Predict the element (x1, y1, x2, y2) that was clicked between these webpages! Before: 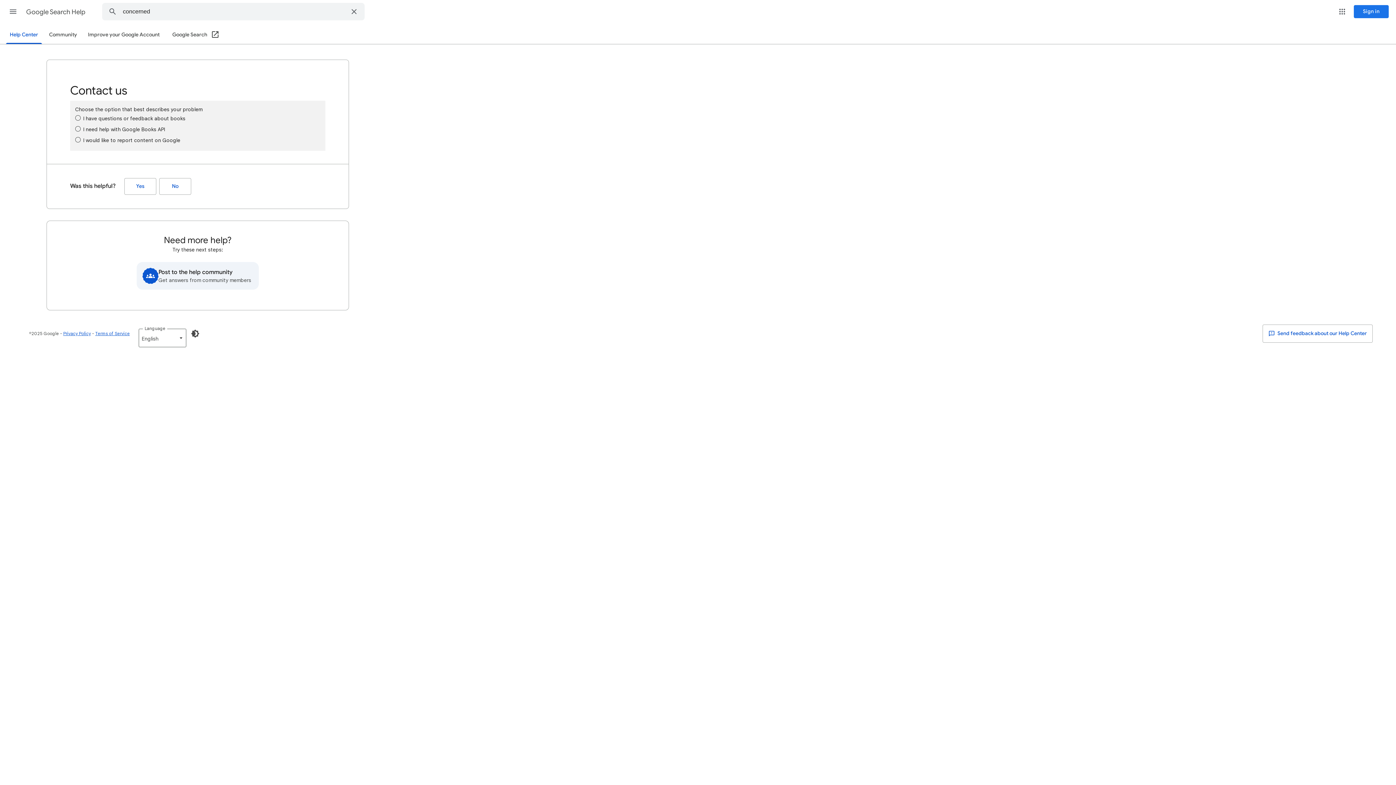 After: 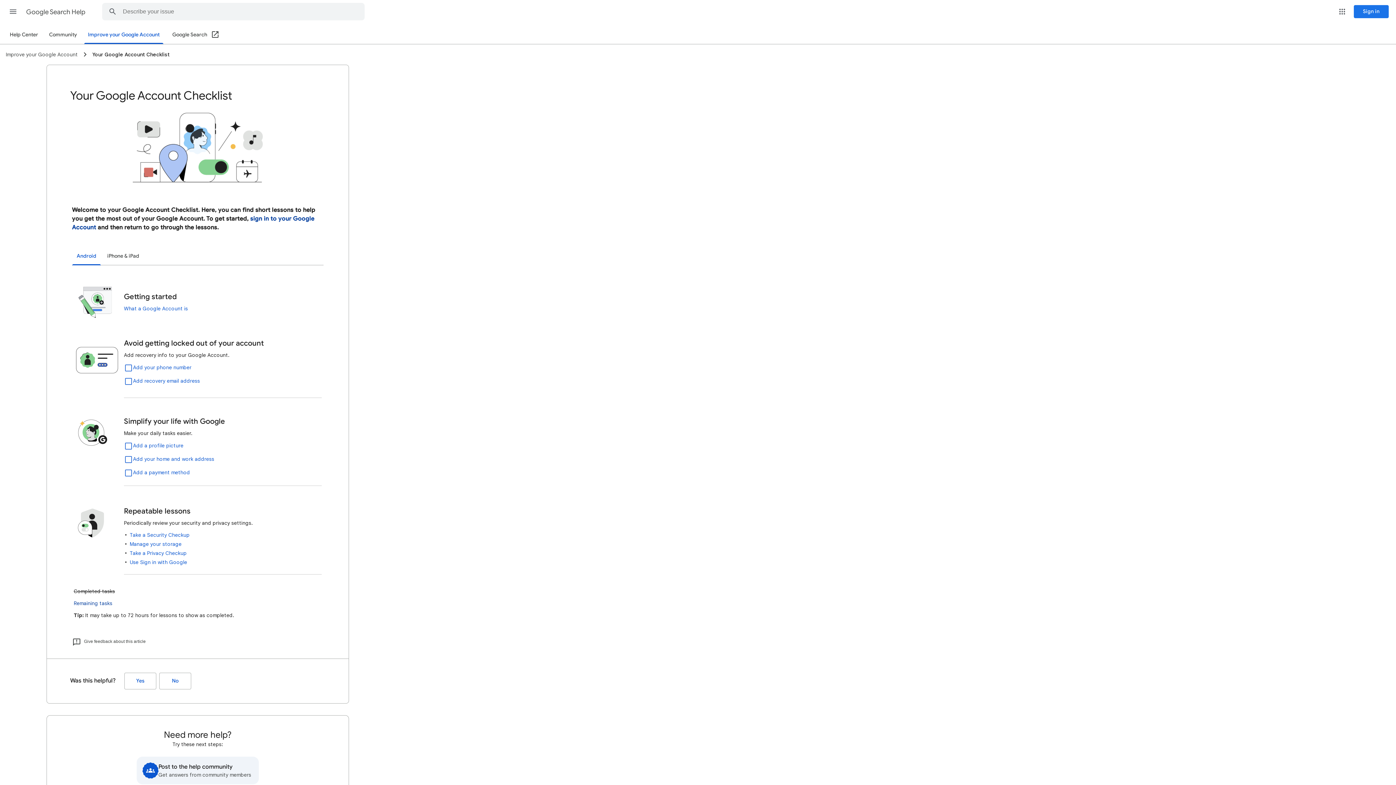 Action: label: Improve your Google Account bbox: (84, 26, 163, 43)